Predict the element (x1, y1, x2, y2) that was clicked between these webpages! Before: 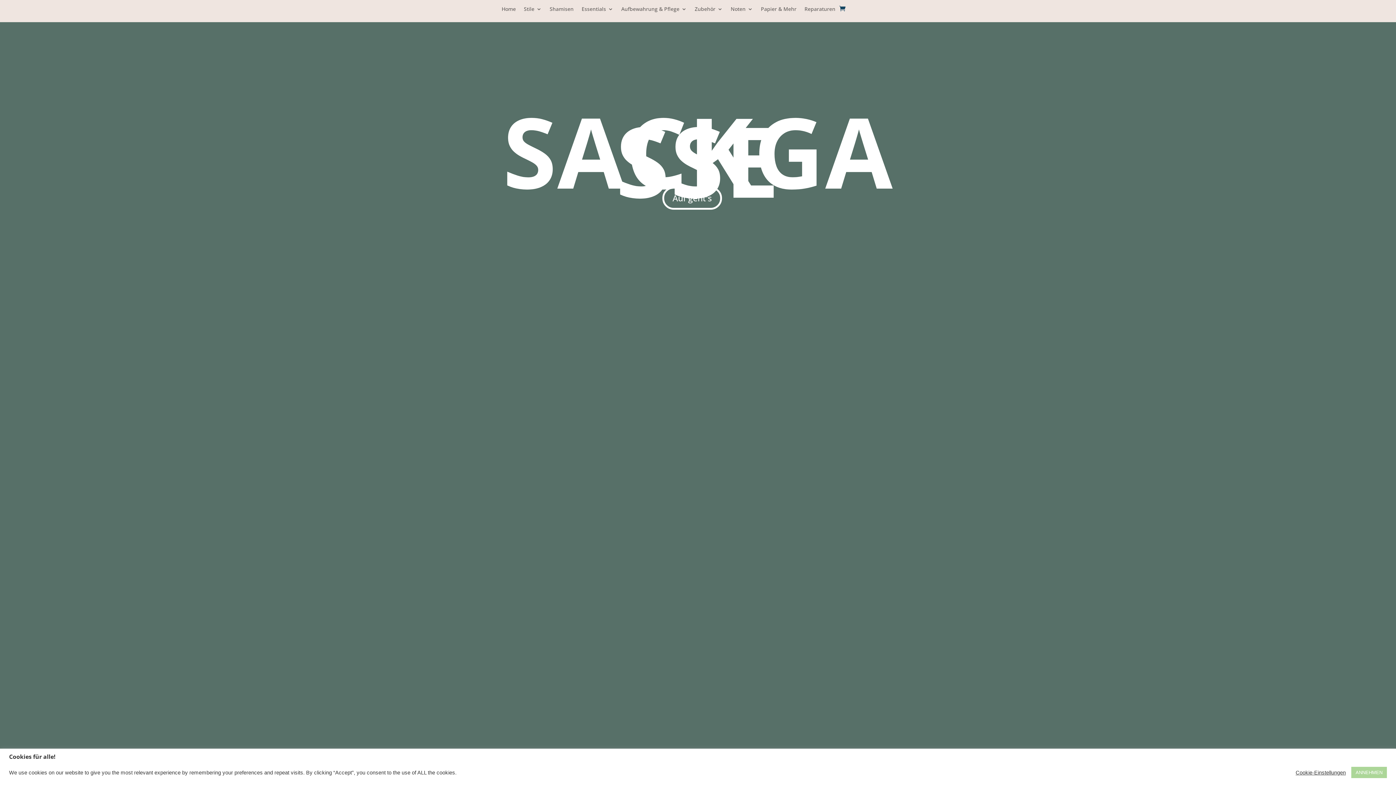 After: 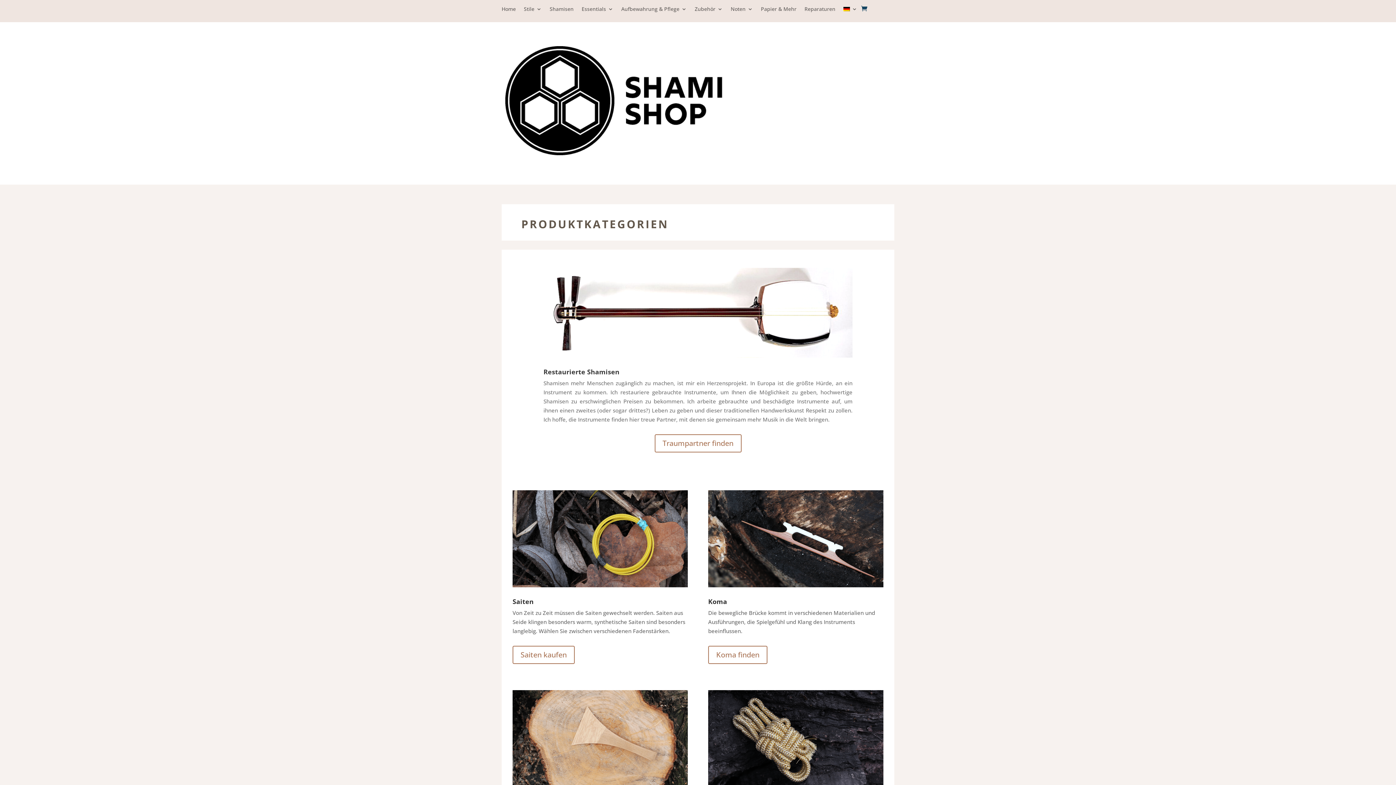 Action: bbox: (501, 6, 516, 22) label: Home